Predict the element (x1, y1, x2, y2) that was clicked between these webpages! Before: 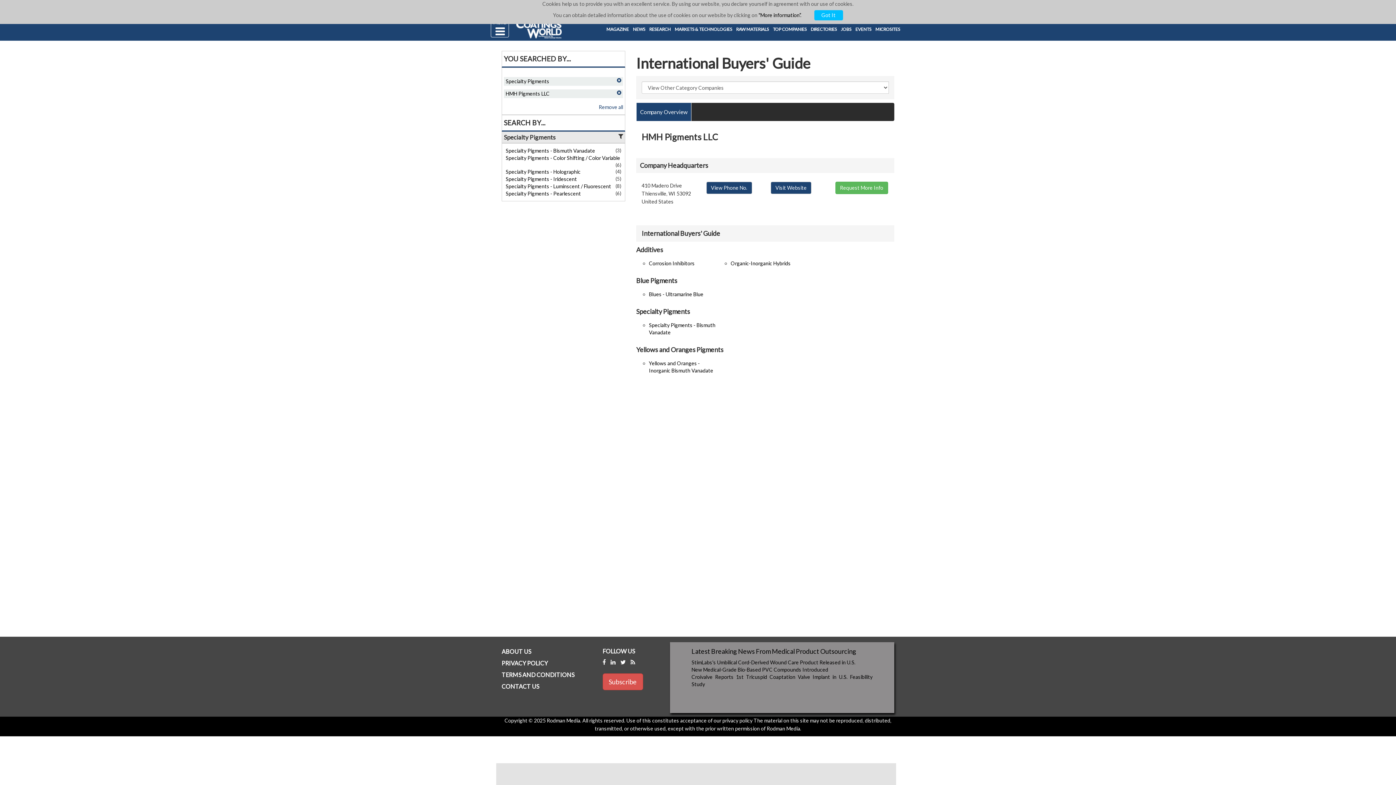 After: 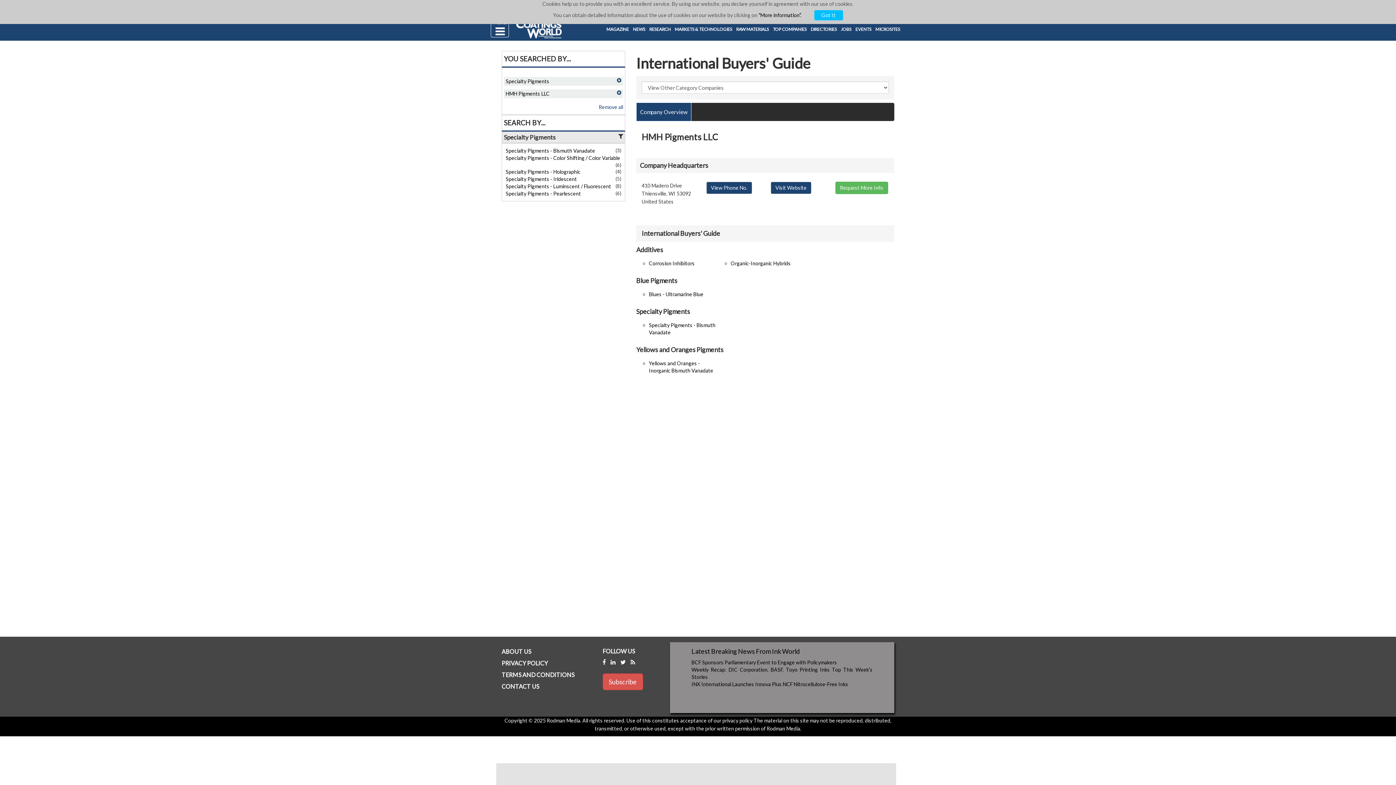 Action: label: ABOUT US bbox: (501, 648, 531, 655)